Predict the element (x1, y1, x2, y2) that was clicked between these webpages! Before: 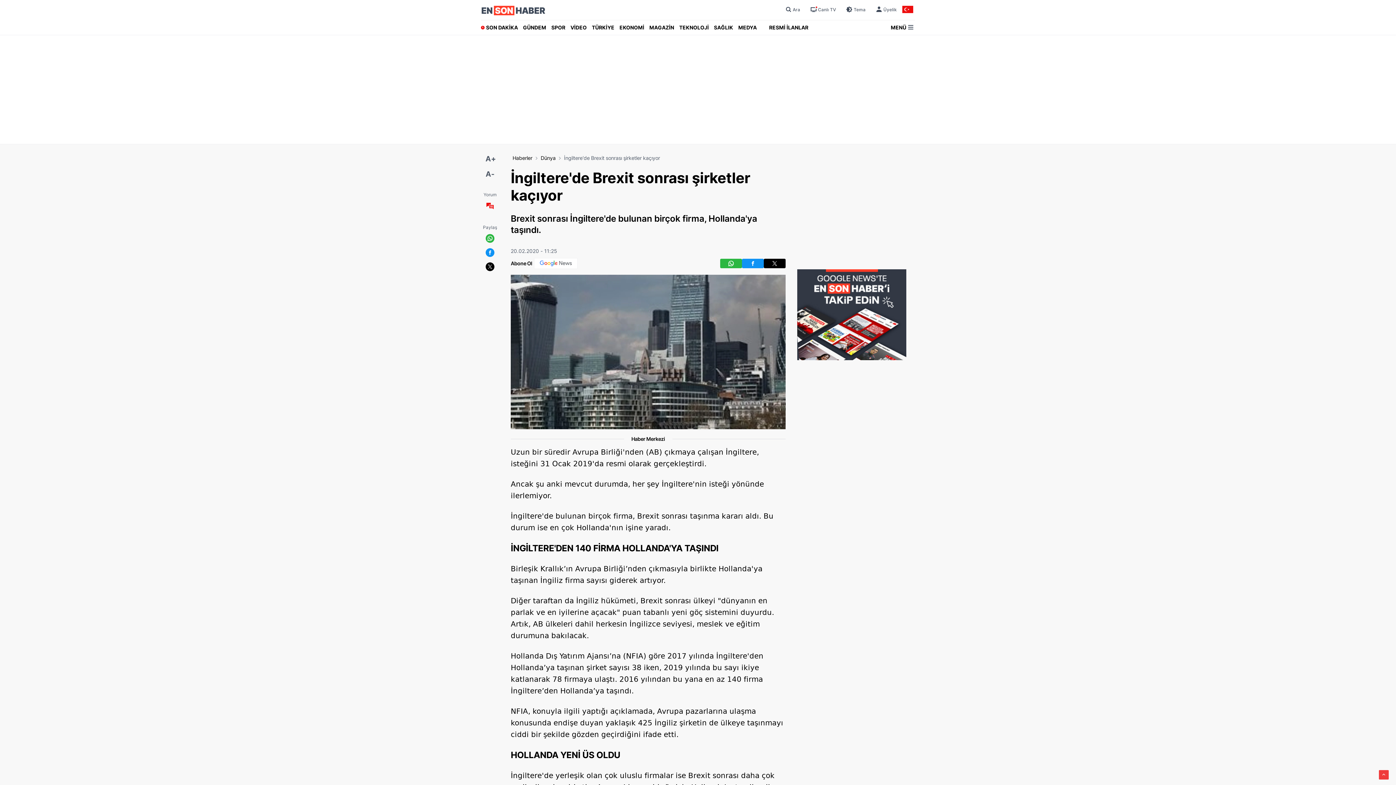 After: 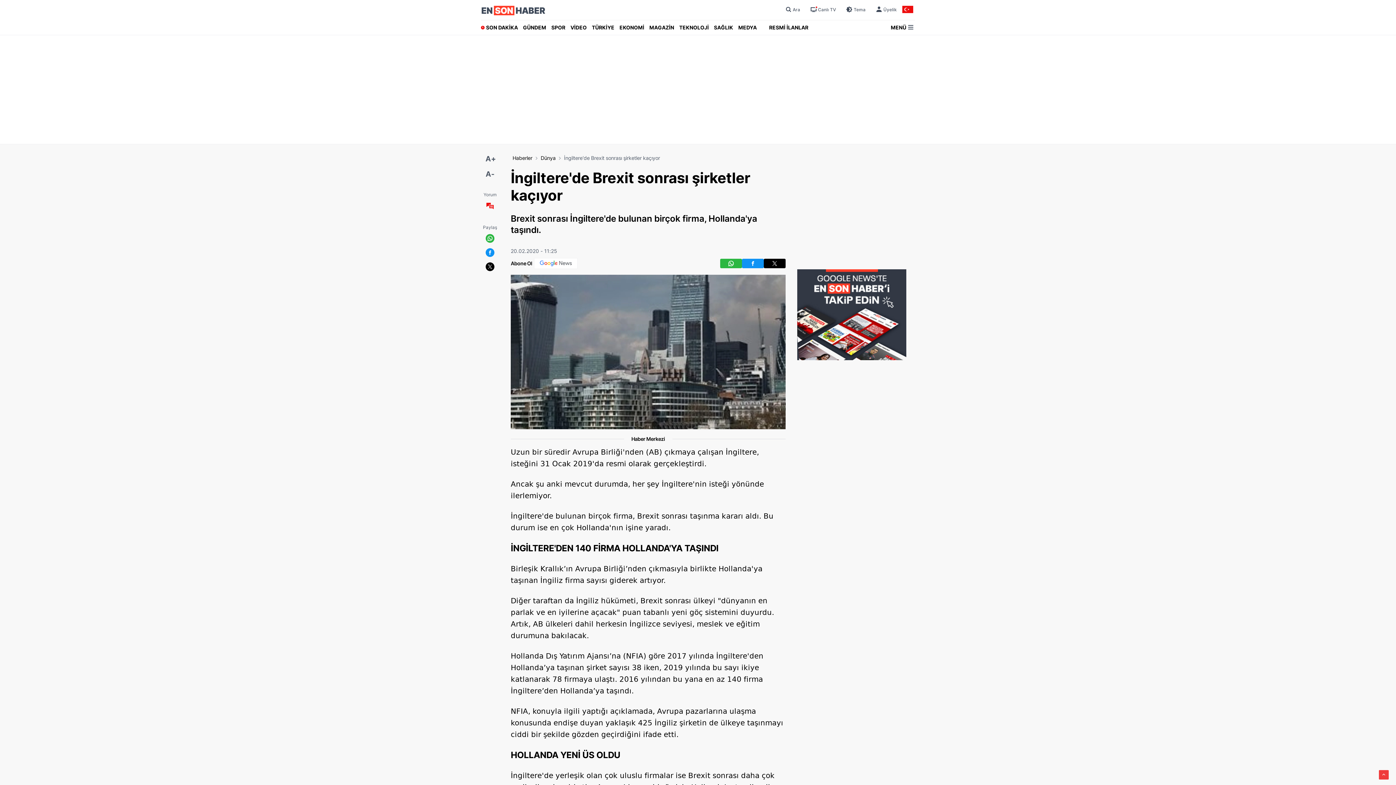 Action: bbox: (720, 258, 742, 268)